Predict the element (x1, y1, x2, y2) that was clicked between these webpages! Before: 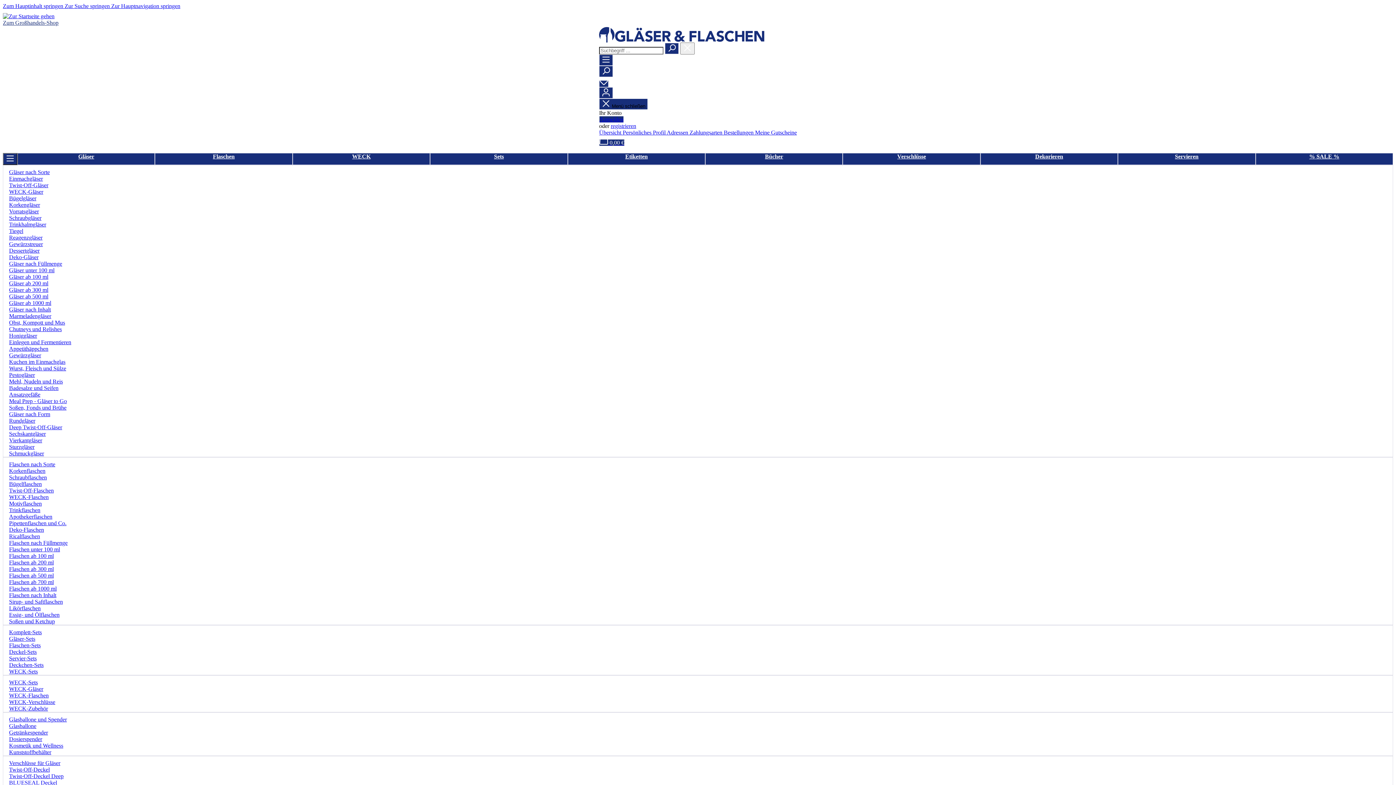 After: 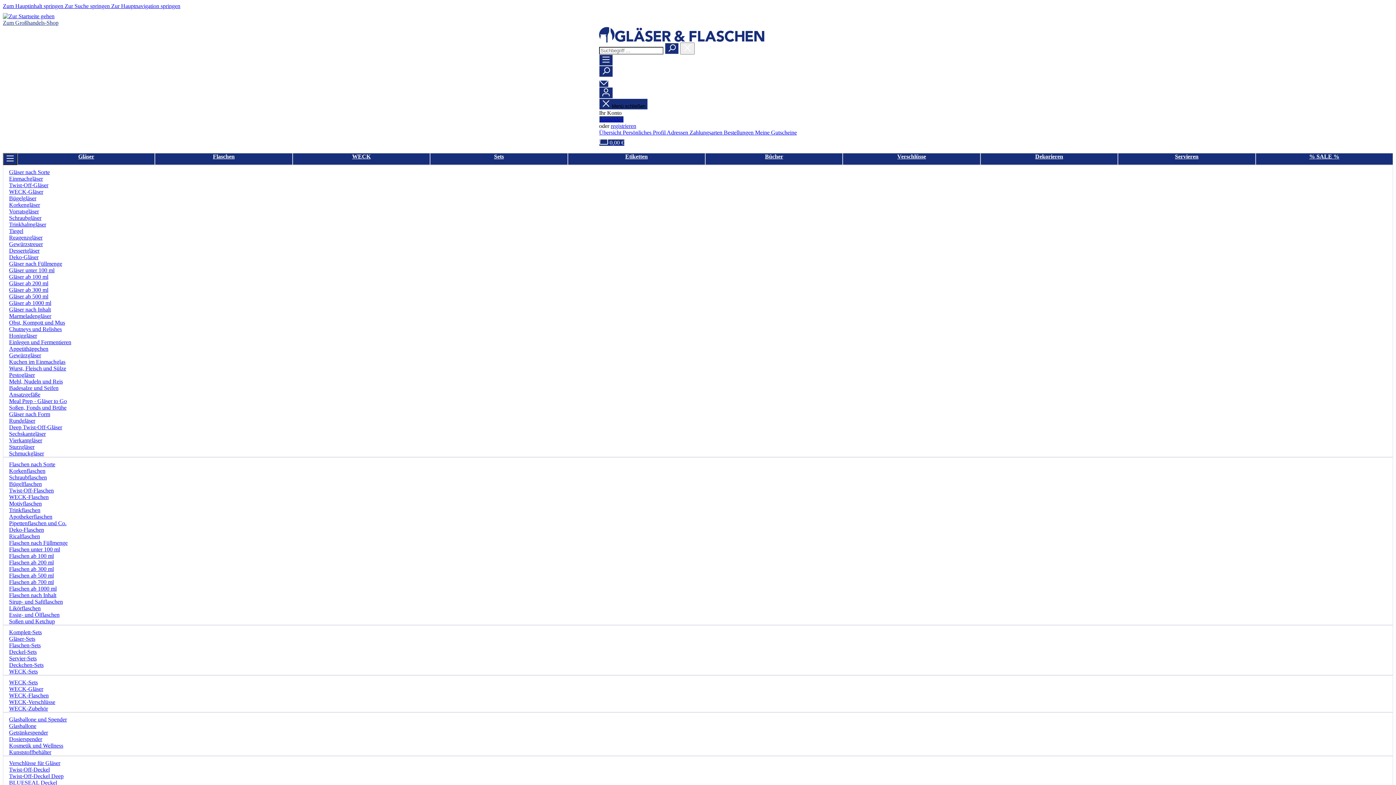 Action: bbox: (9, 526, 44, 533) label: Deko-Flaschen